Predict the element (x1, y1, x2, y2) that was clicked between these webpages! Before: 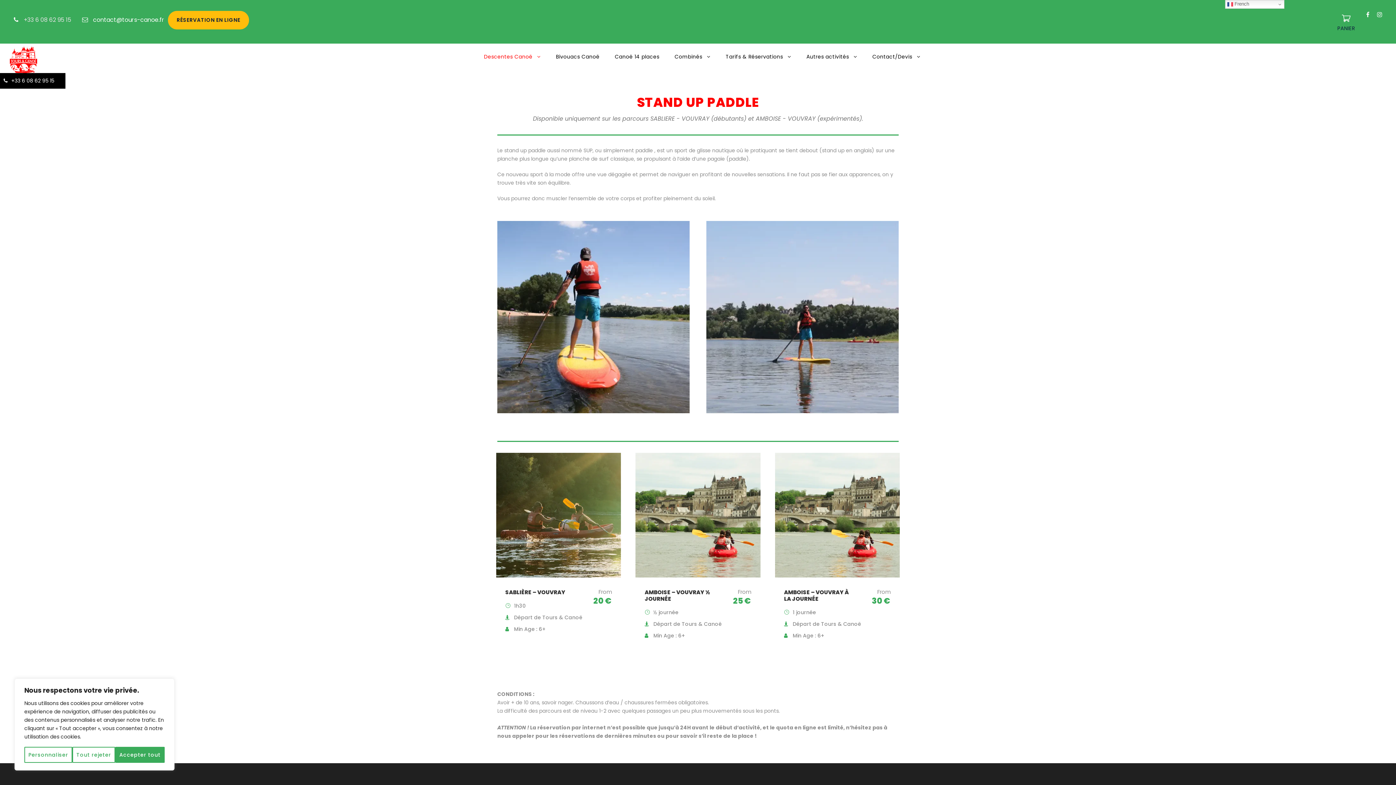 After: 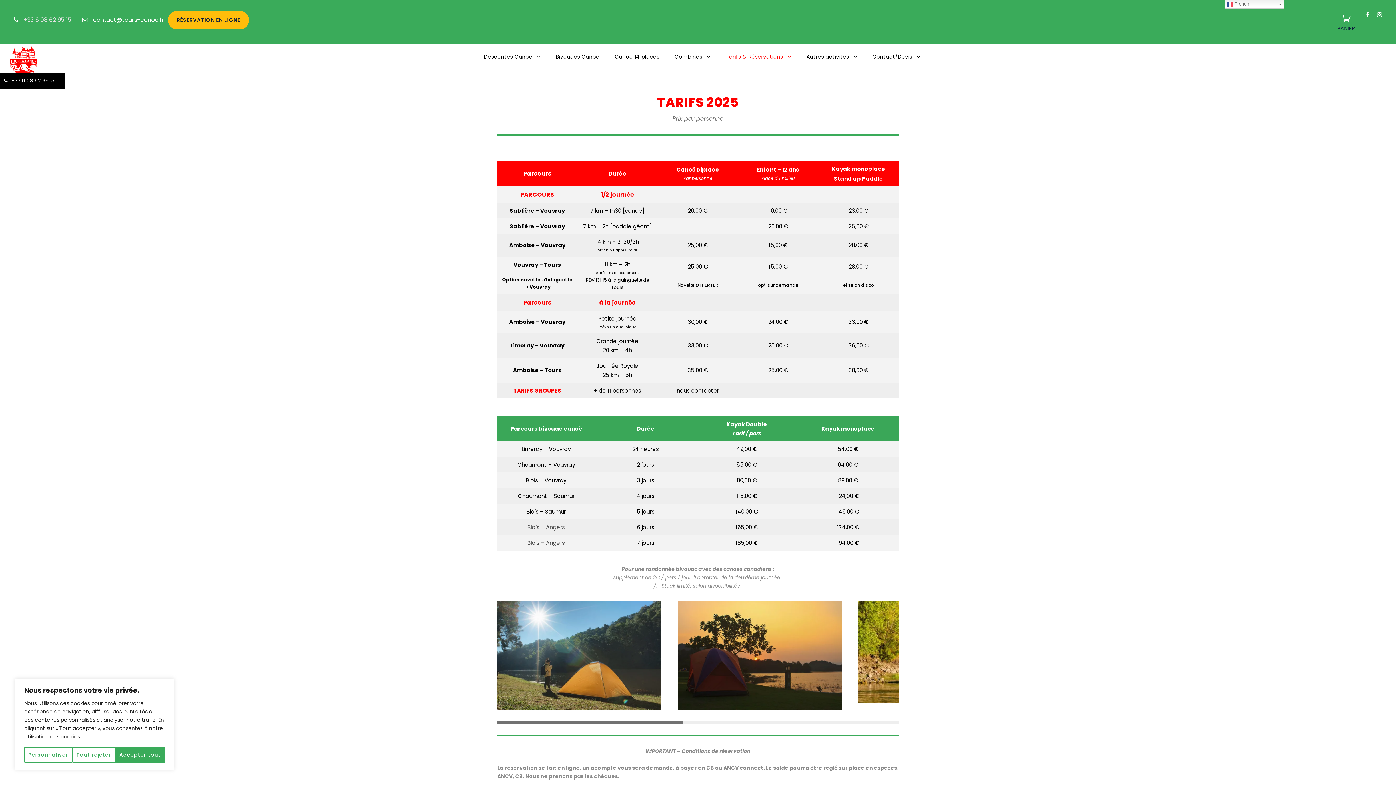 Action: bbox: (725, 52, 791, 73) label: Tarifs & Réservations